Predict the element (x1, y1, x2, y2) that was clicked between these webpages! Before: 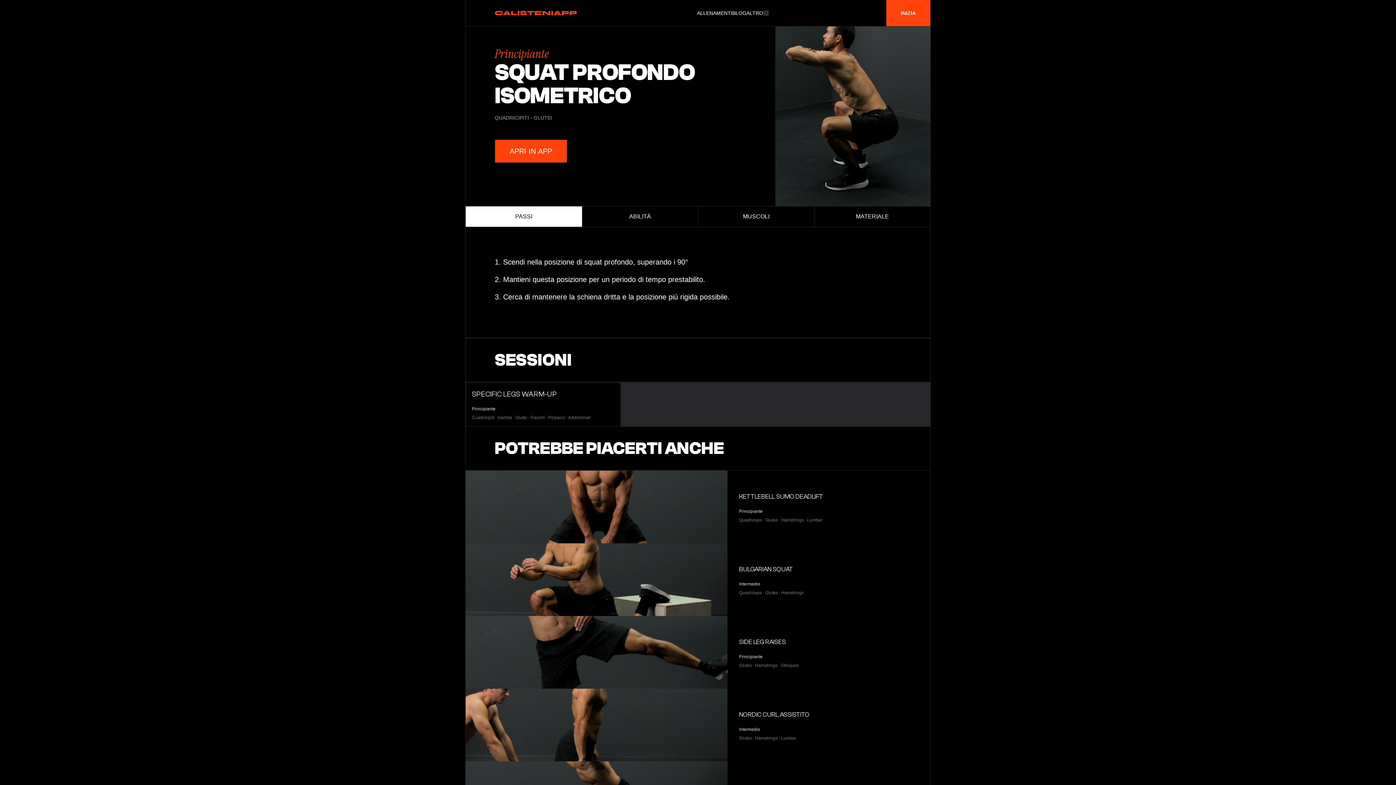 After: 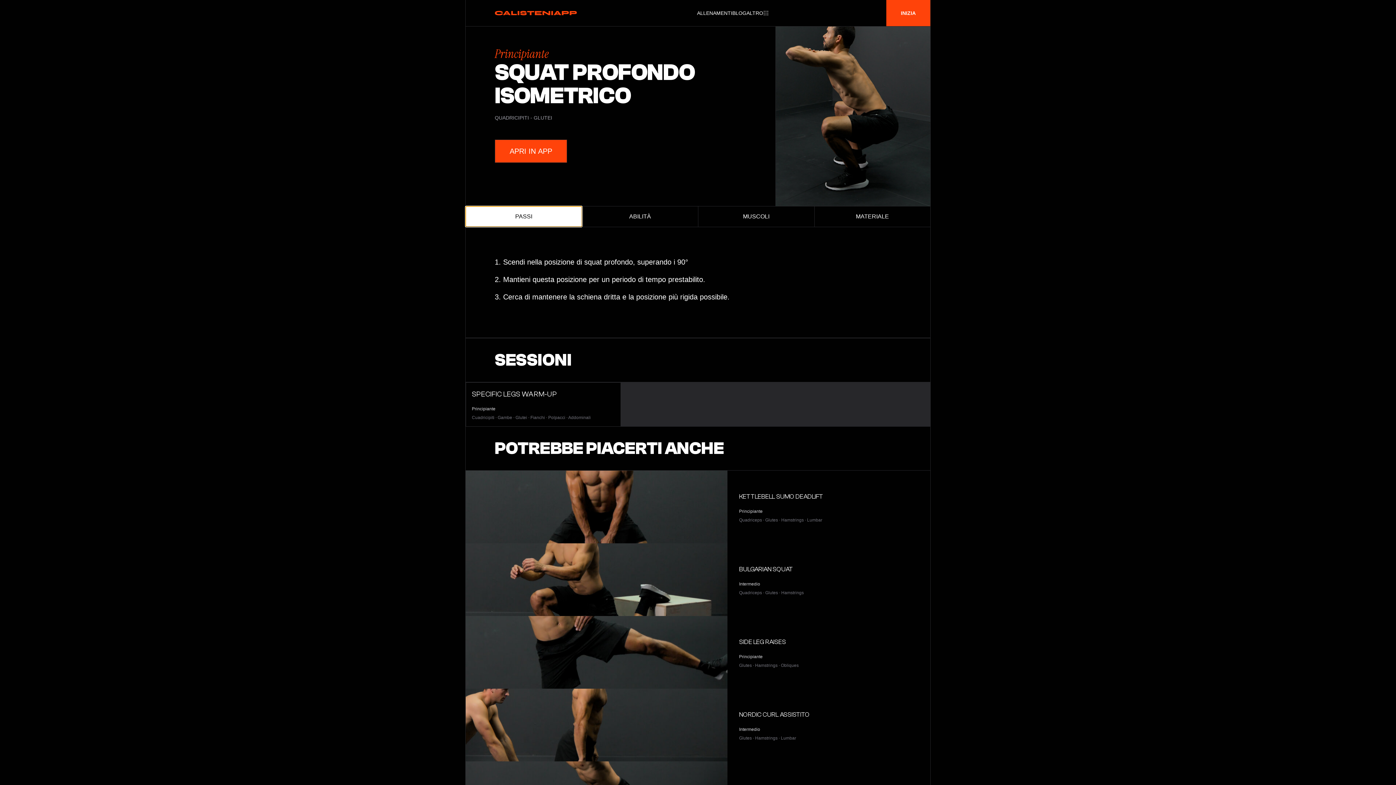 Action: bbox: (465, 206, 582, 226) label: PASSI